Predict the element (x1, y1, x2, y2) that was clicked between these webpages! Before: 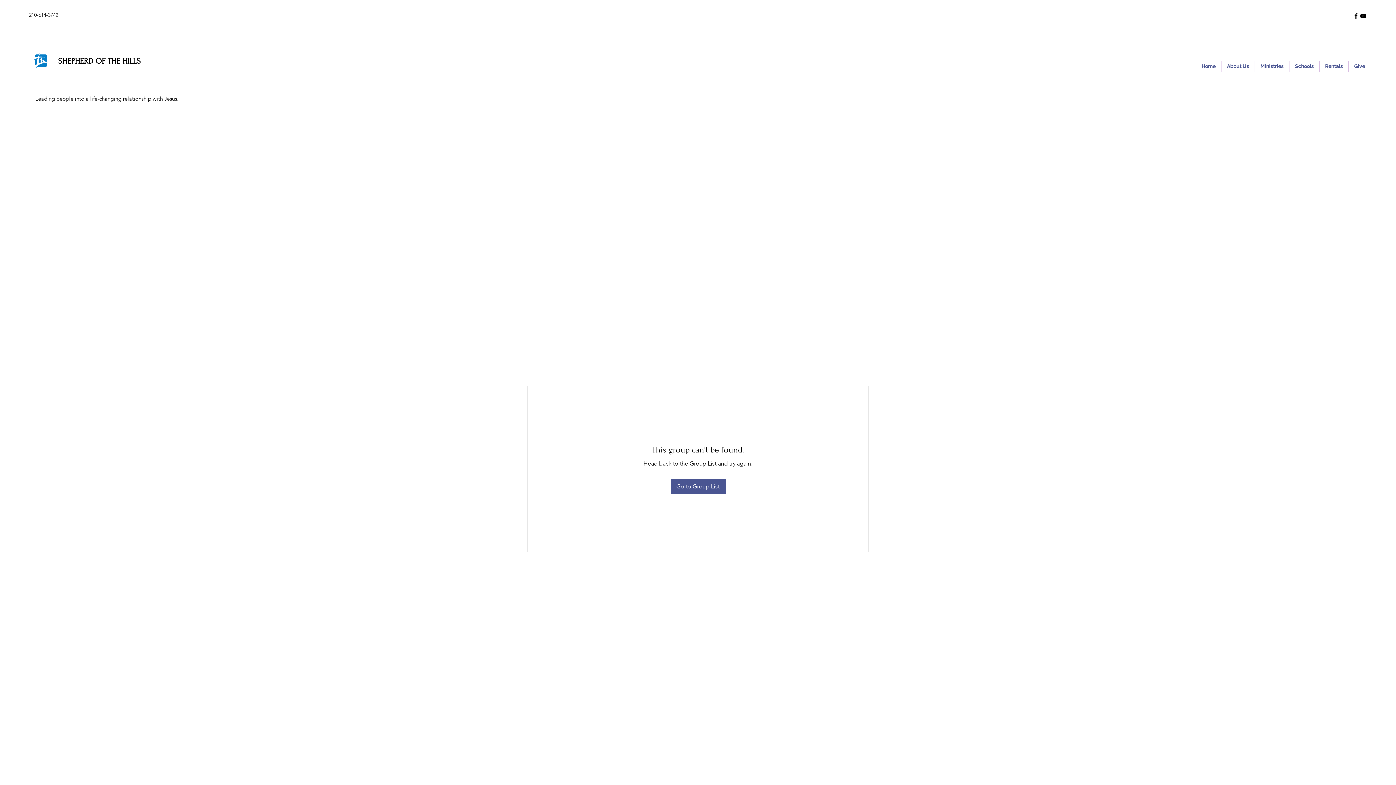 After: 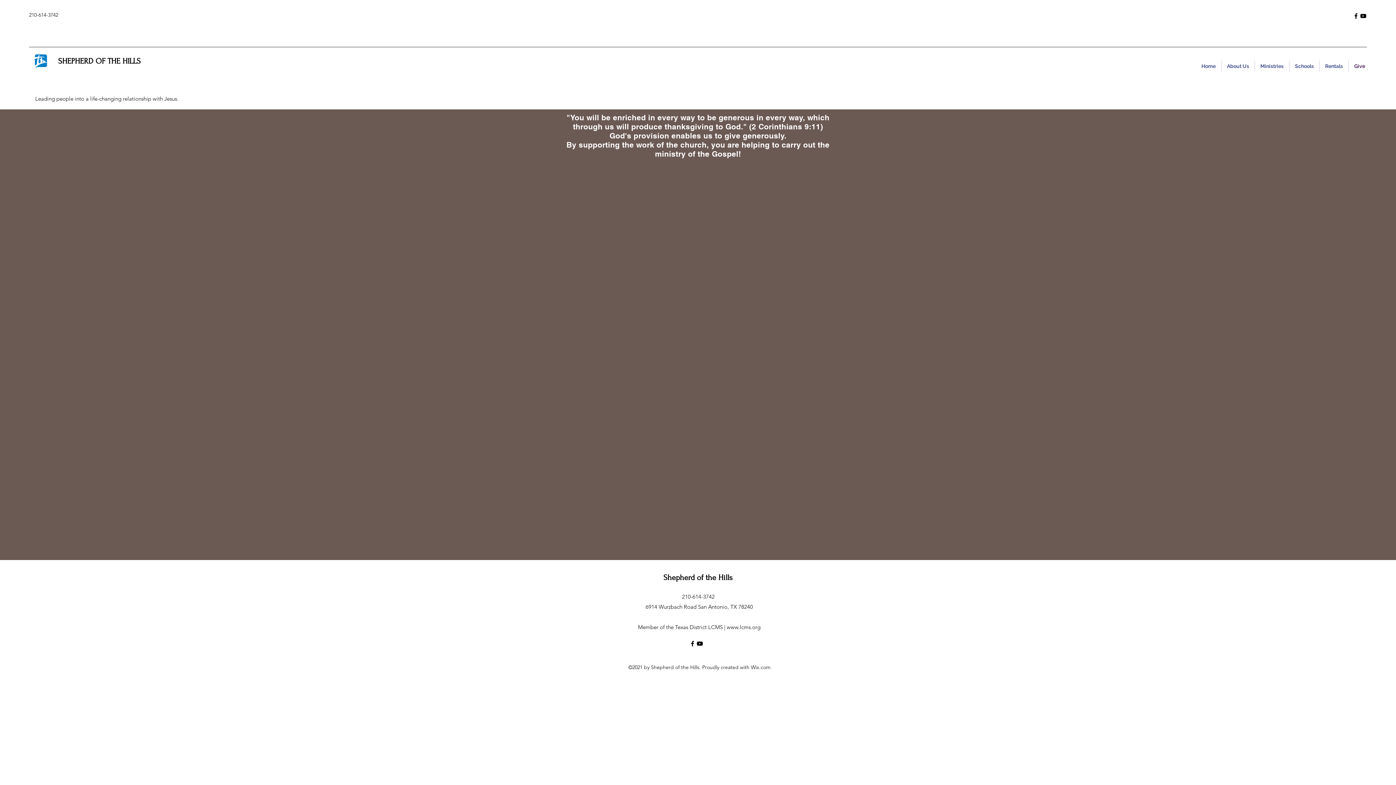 Action: bbox: (1349, 60, 1370, 71) label: Give